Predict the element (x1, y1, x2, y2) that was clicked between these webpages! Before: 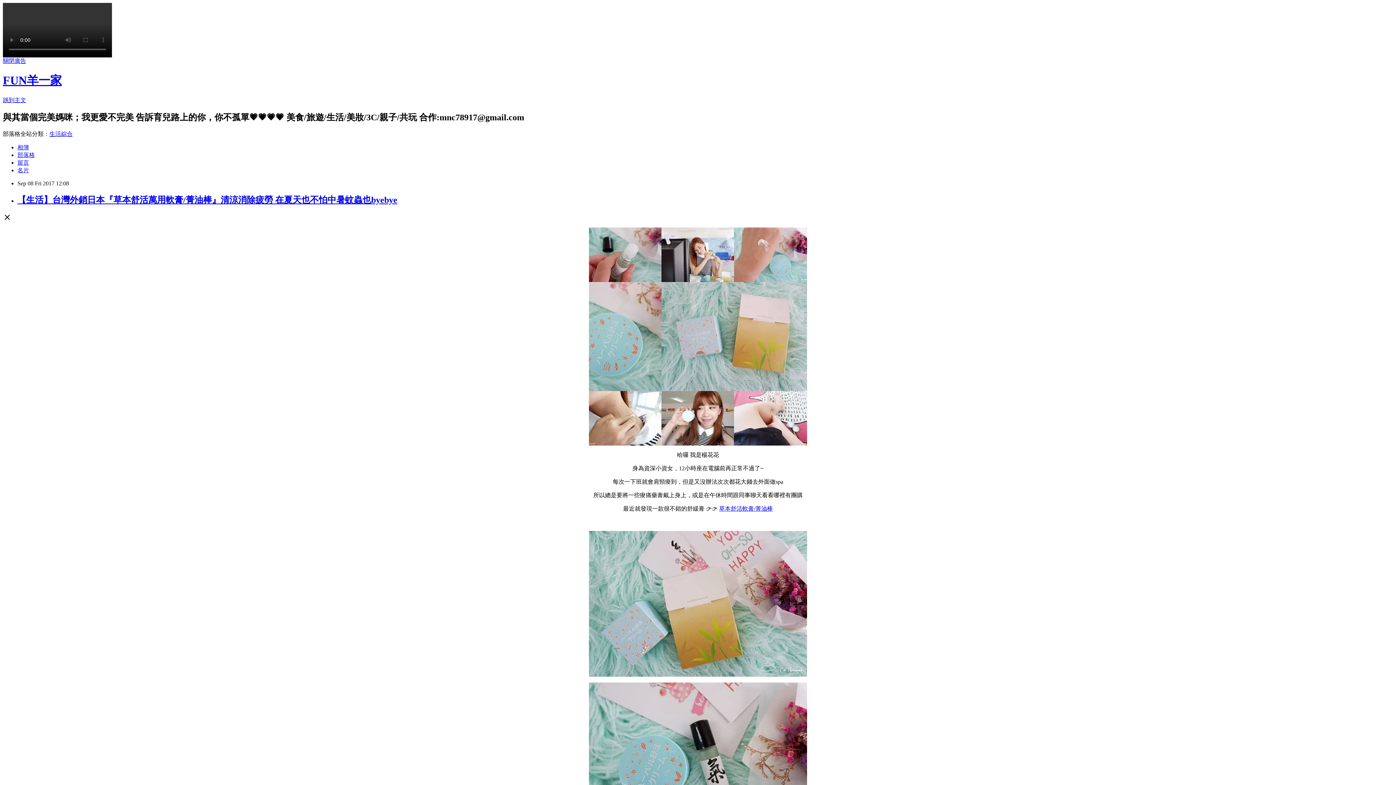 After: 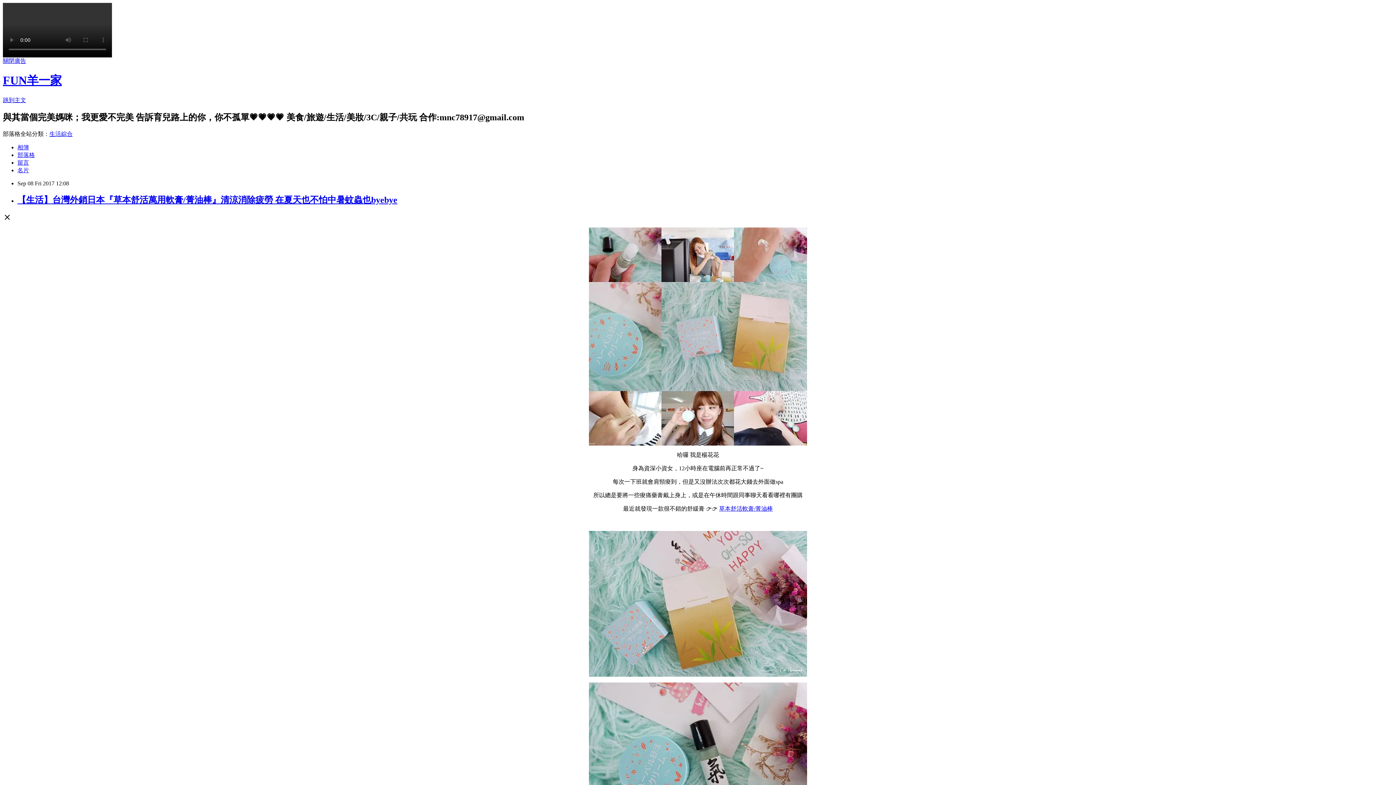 Action: bbox: (49, 130, 72, 136) label: 生活綜合